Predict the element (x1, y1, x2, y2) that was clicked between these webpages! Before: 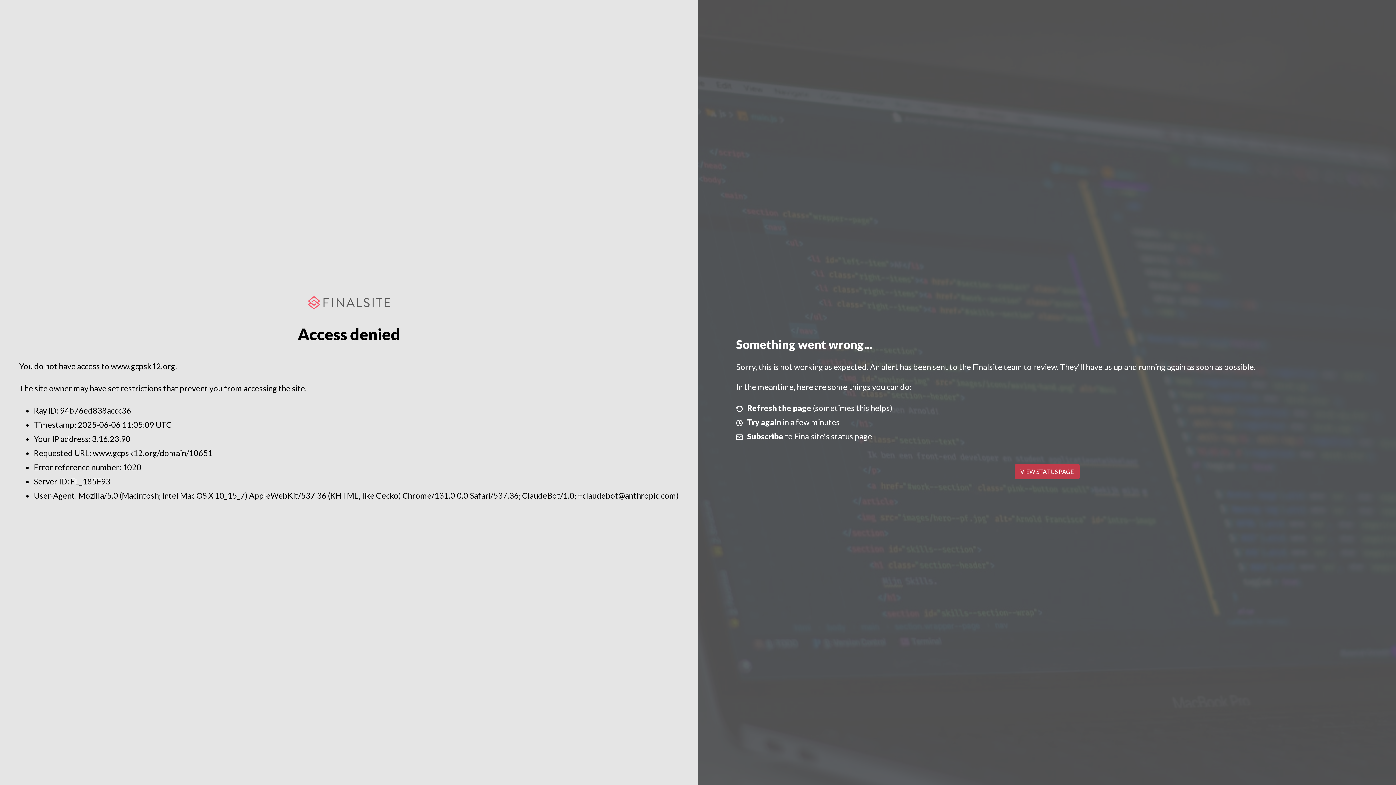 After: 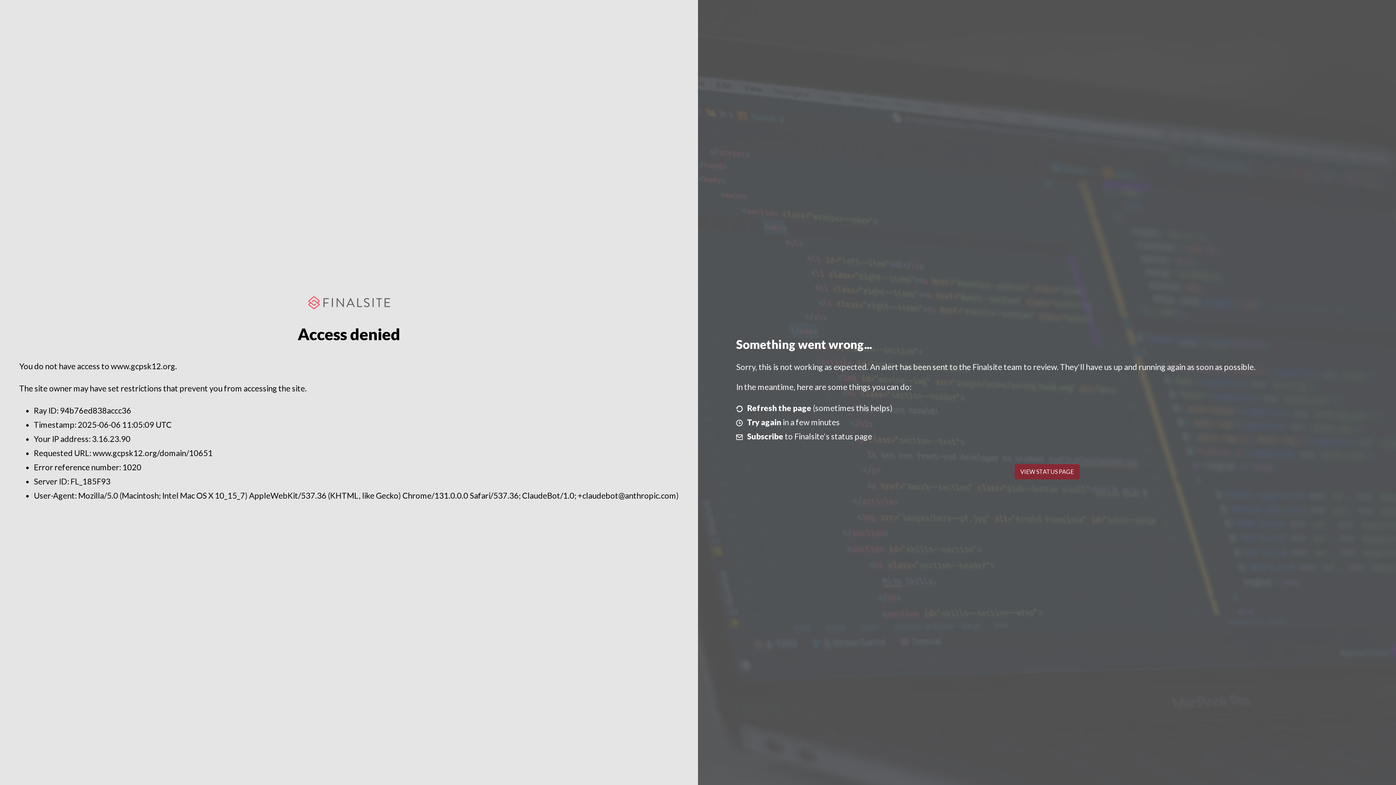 Action: bbox: (1014, 464, 1079, 479) label: VIEW STATUS PAGE